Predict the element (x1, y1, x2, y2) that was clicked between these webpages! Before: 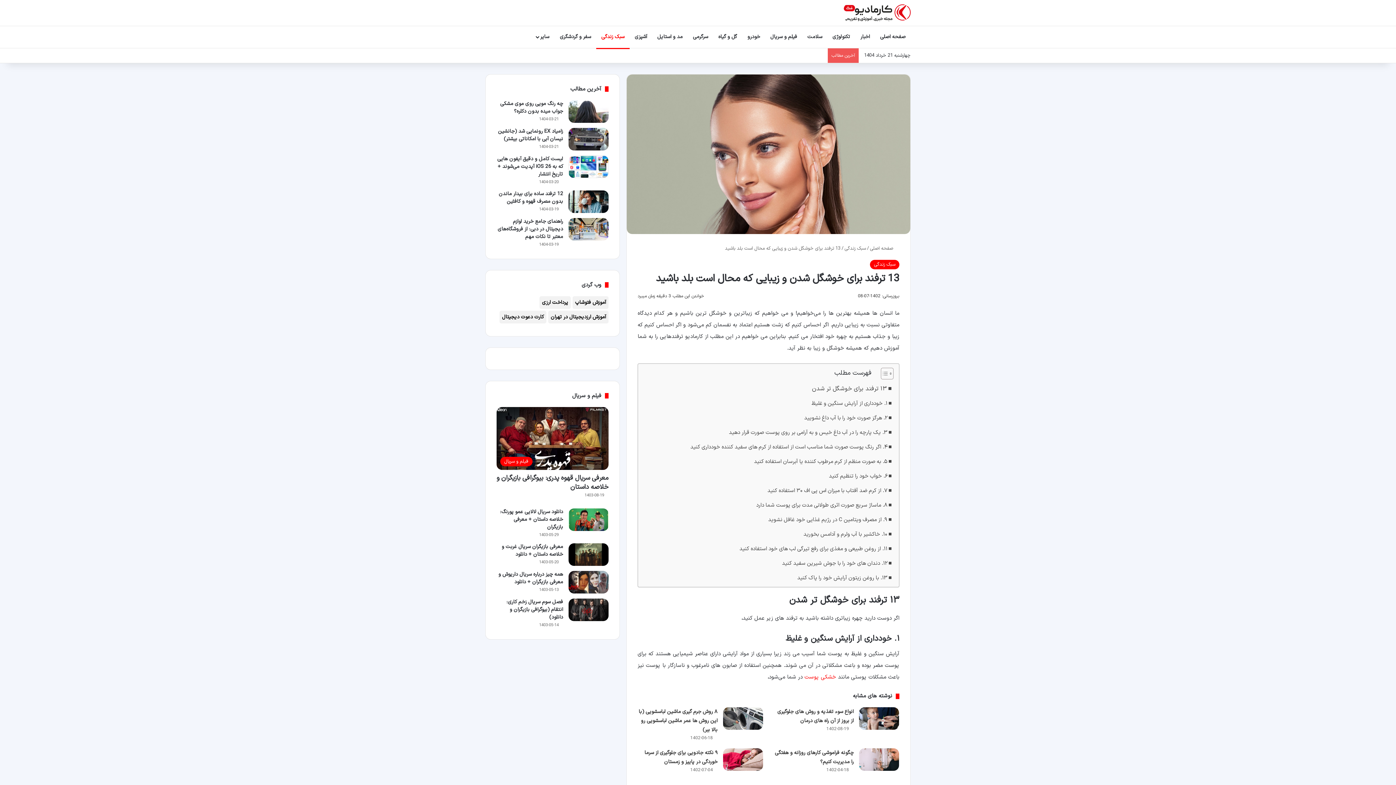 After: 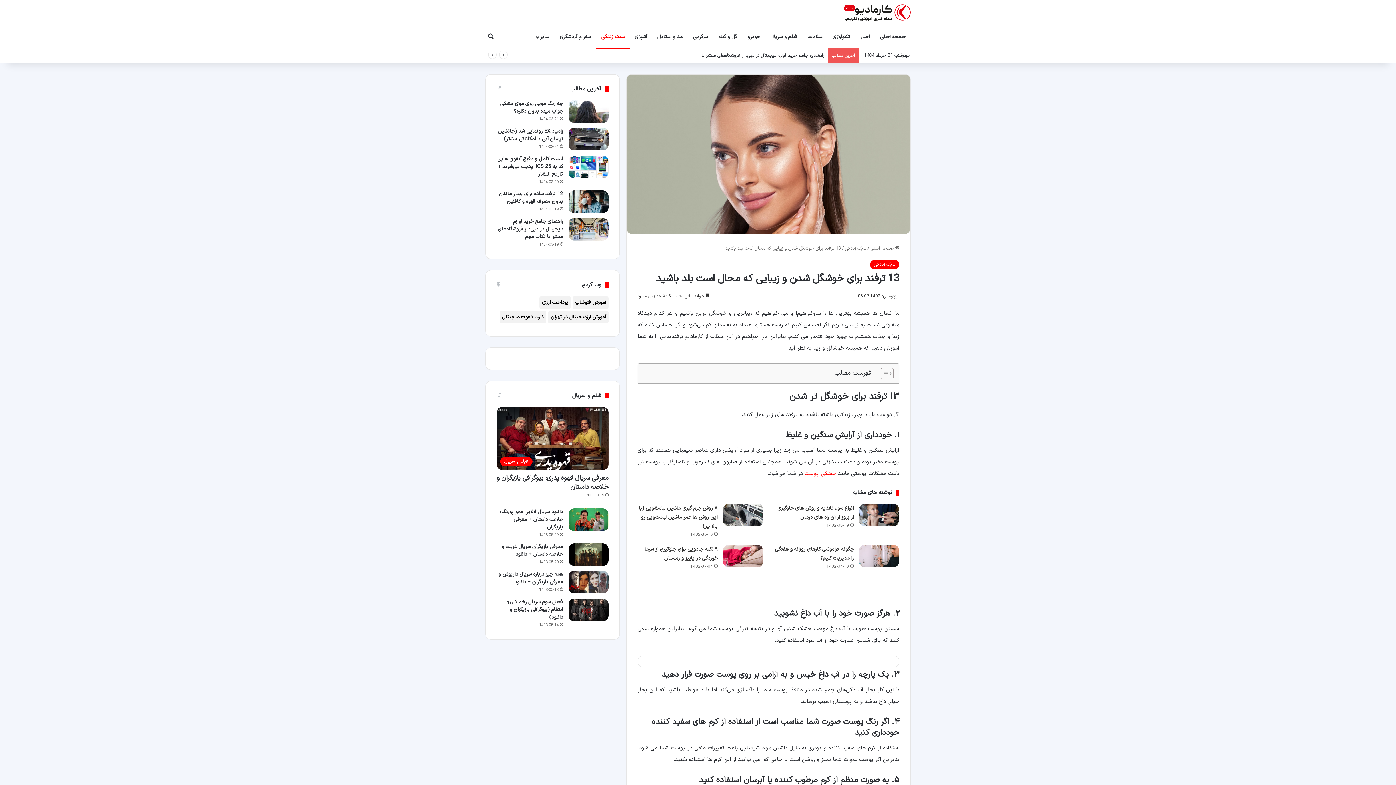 Action: bbox: (875, 367, 892, 379) label: Toggle Table of Content